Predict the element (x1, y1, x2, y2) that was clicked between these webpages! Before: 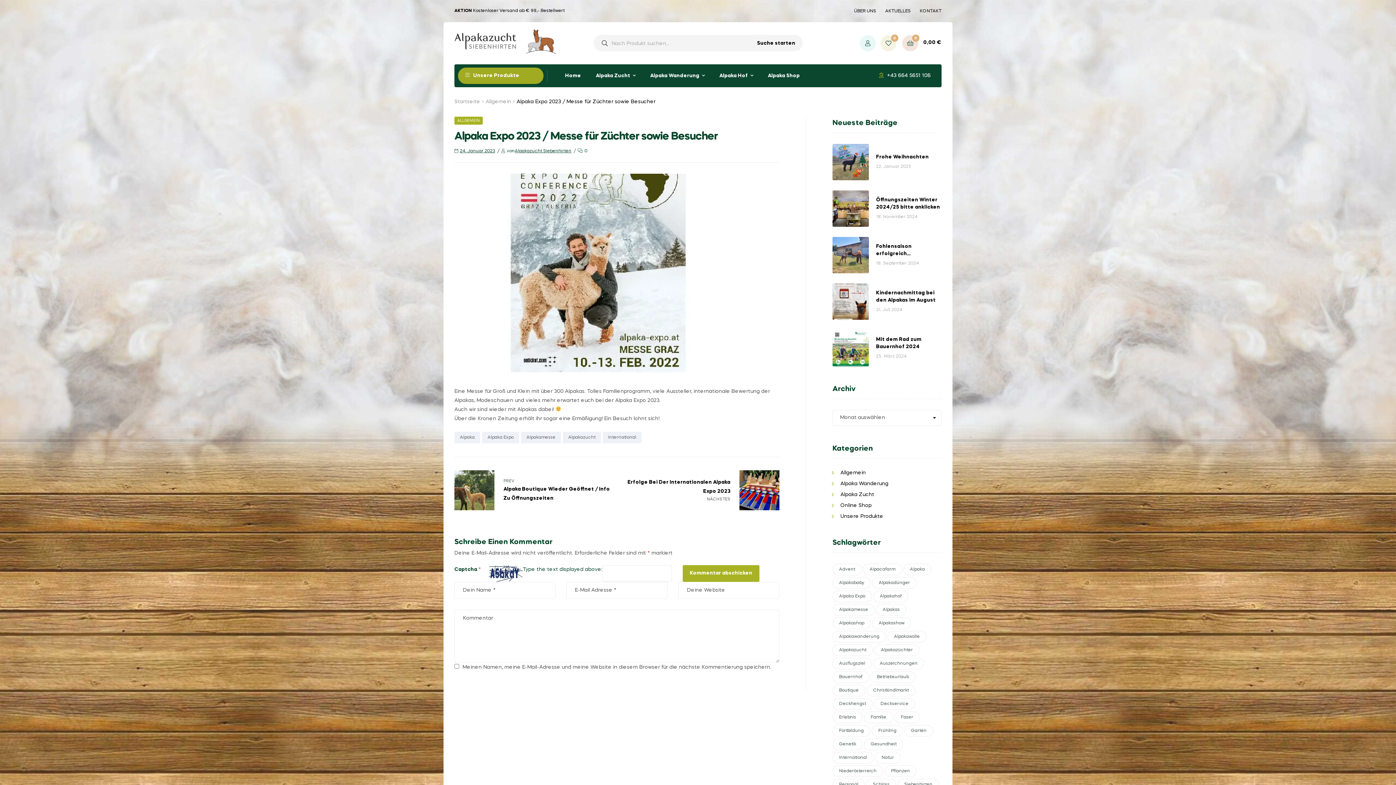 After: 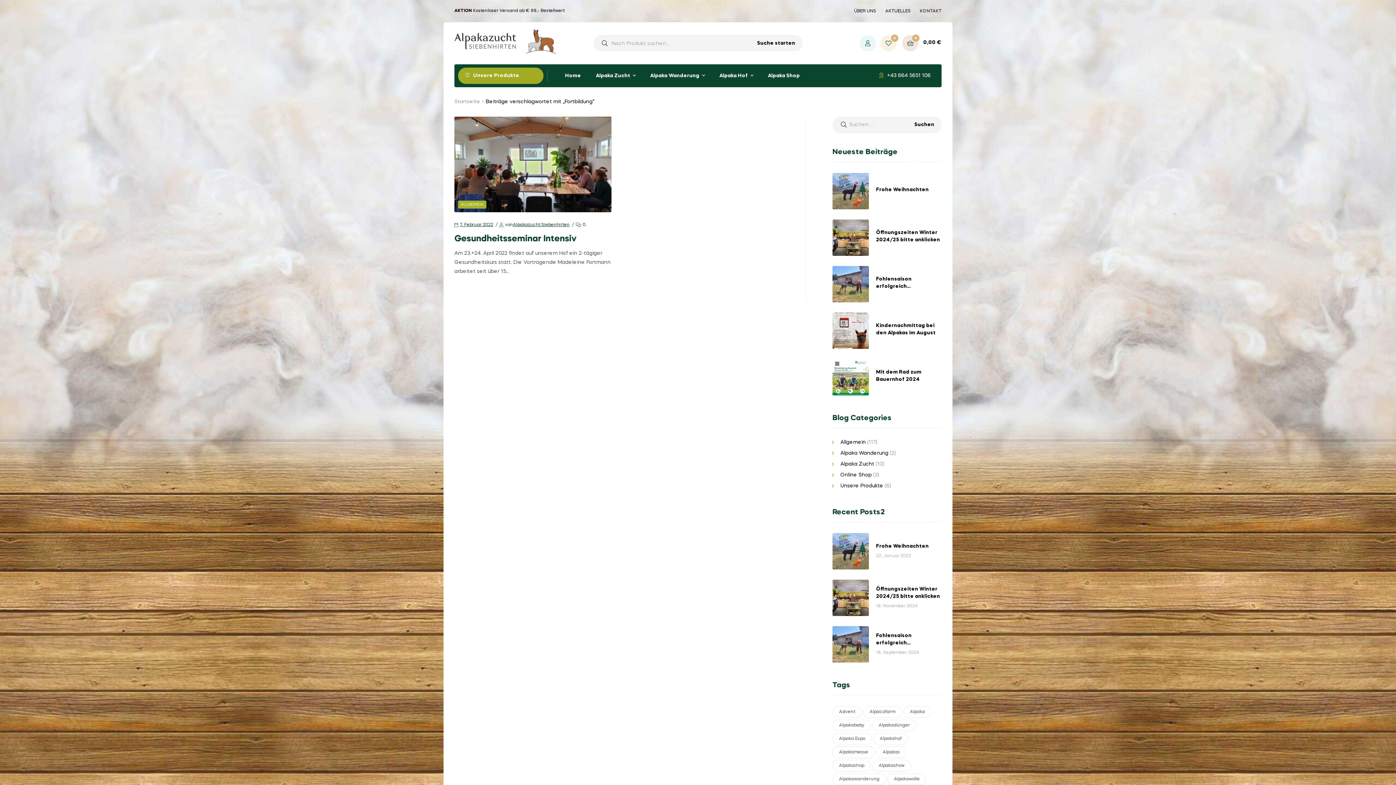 Action: bbox: (832, 725, 870, 737) label: Fortbildung (1 Eintrag)